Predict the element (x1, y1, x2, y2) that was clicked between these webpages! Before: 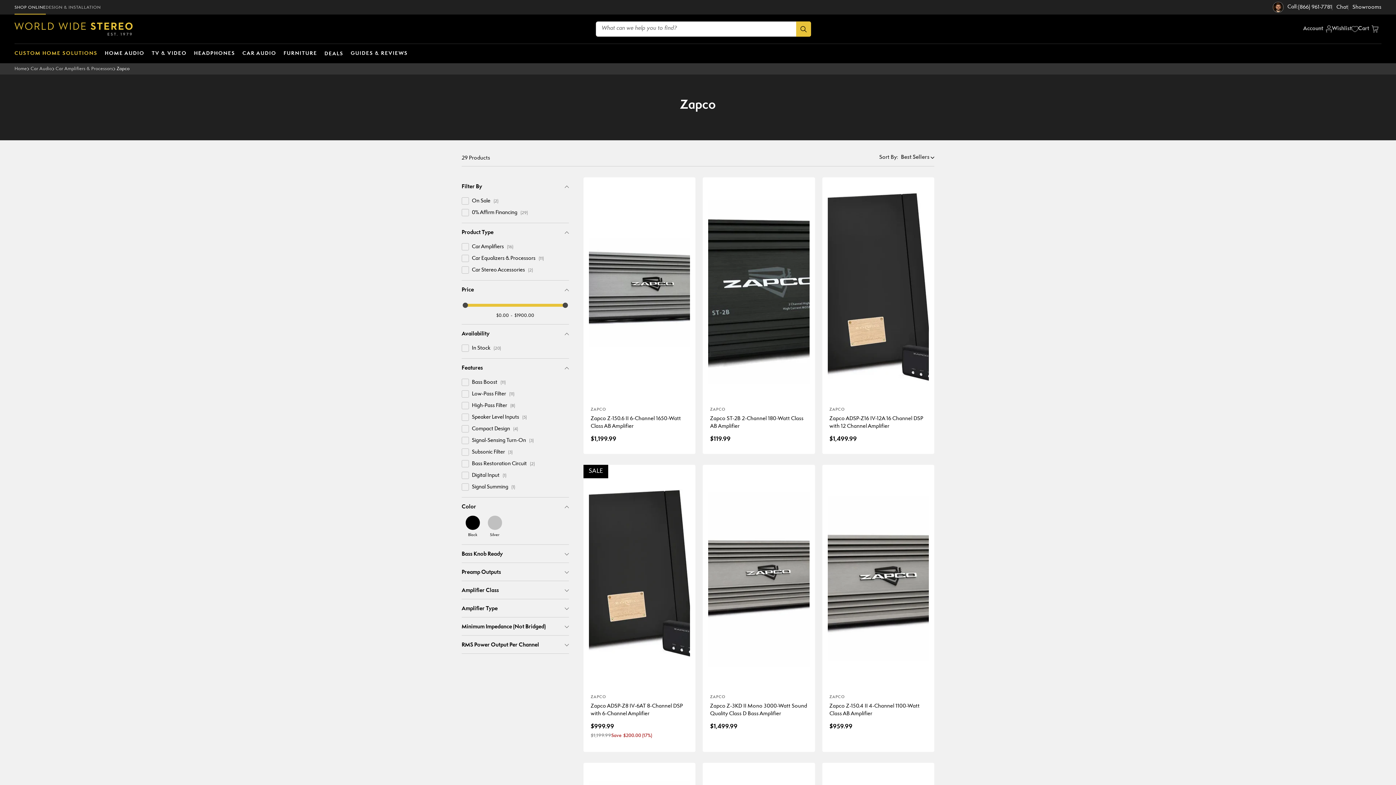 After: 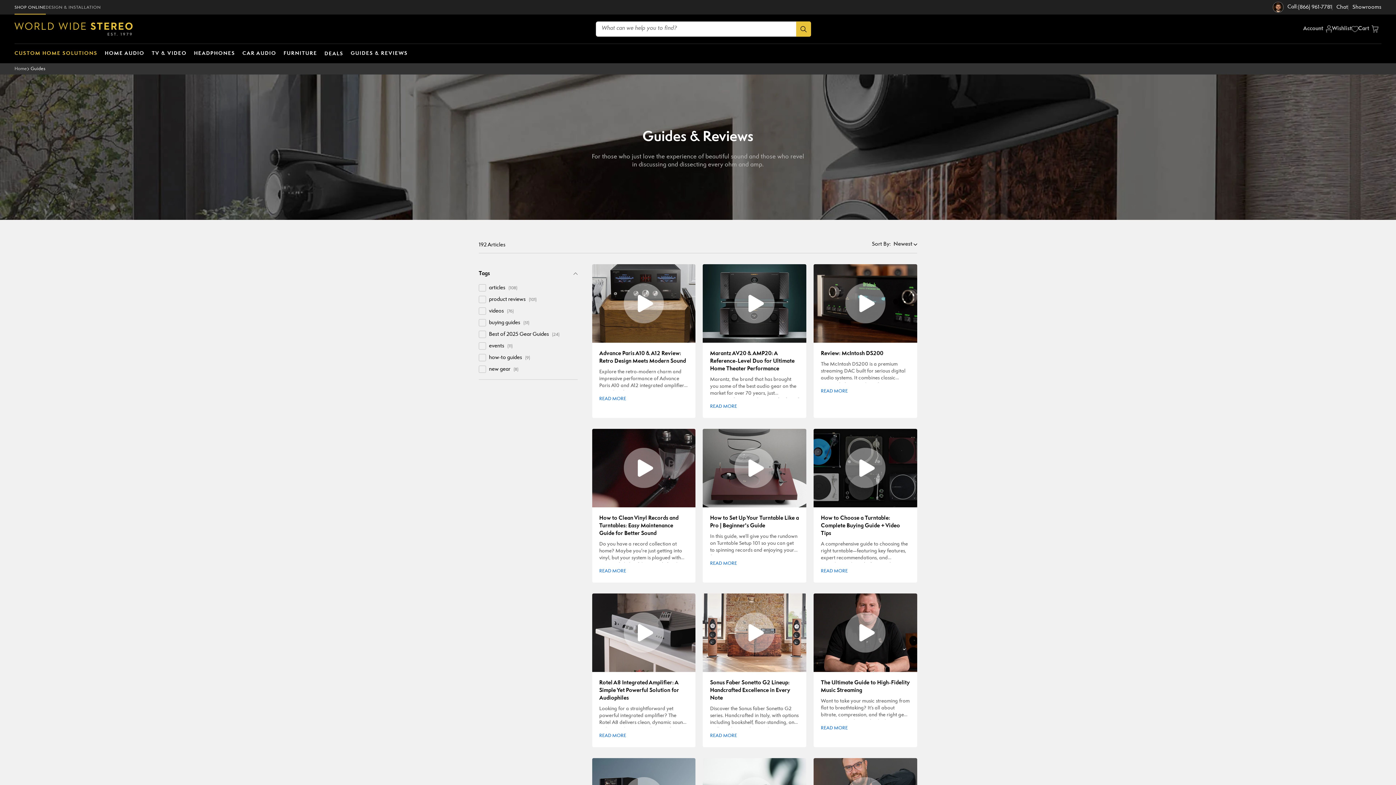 Action: label: GUIDES & REVIEWS bbox: (347, 45, 411, 61)